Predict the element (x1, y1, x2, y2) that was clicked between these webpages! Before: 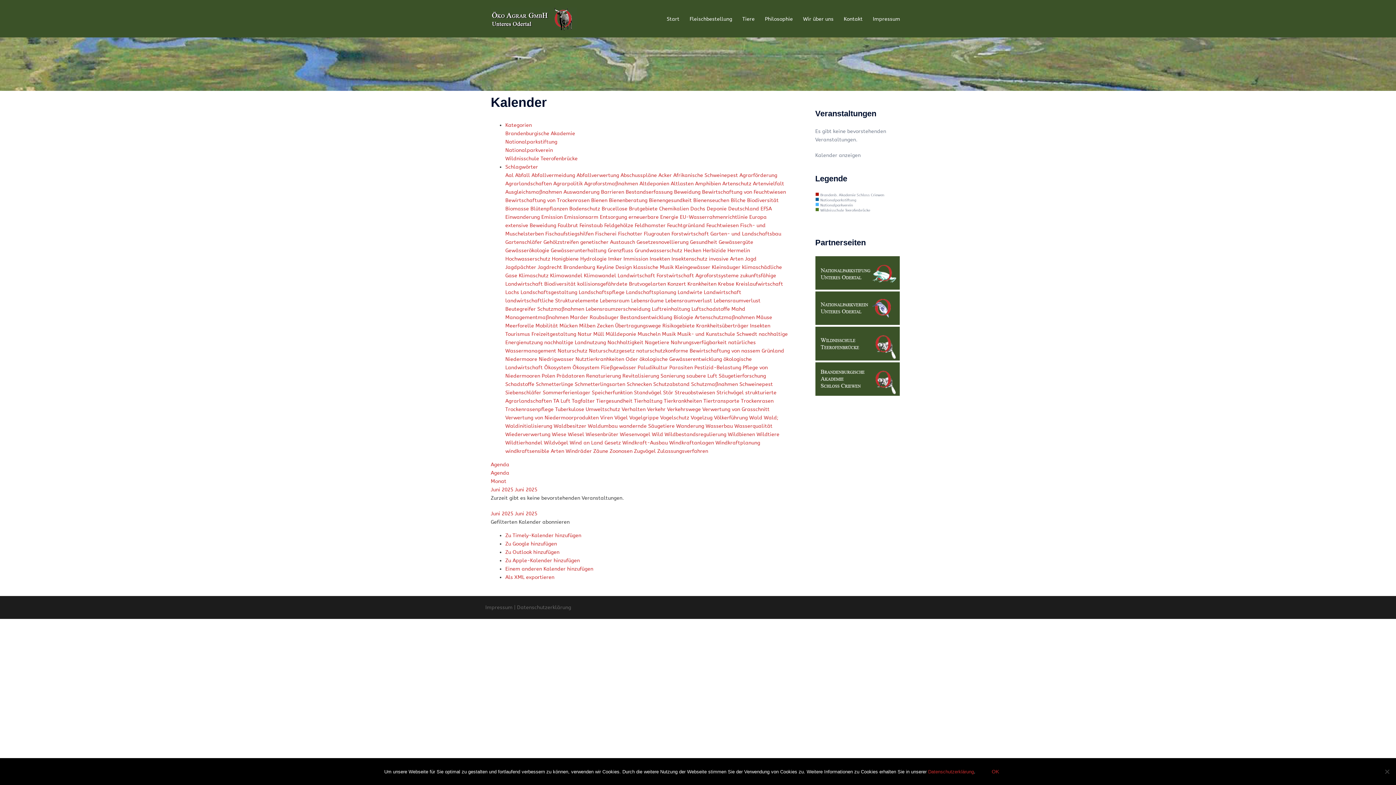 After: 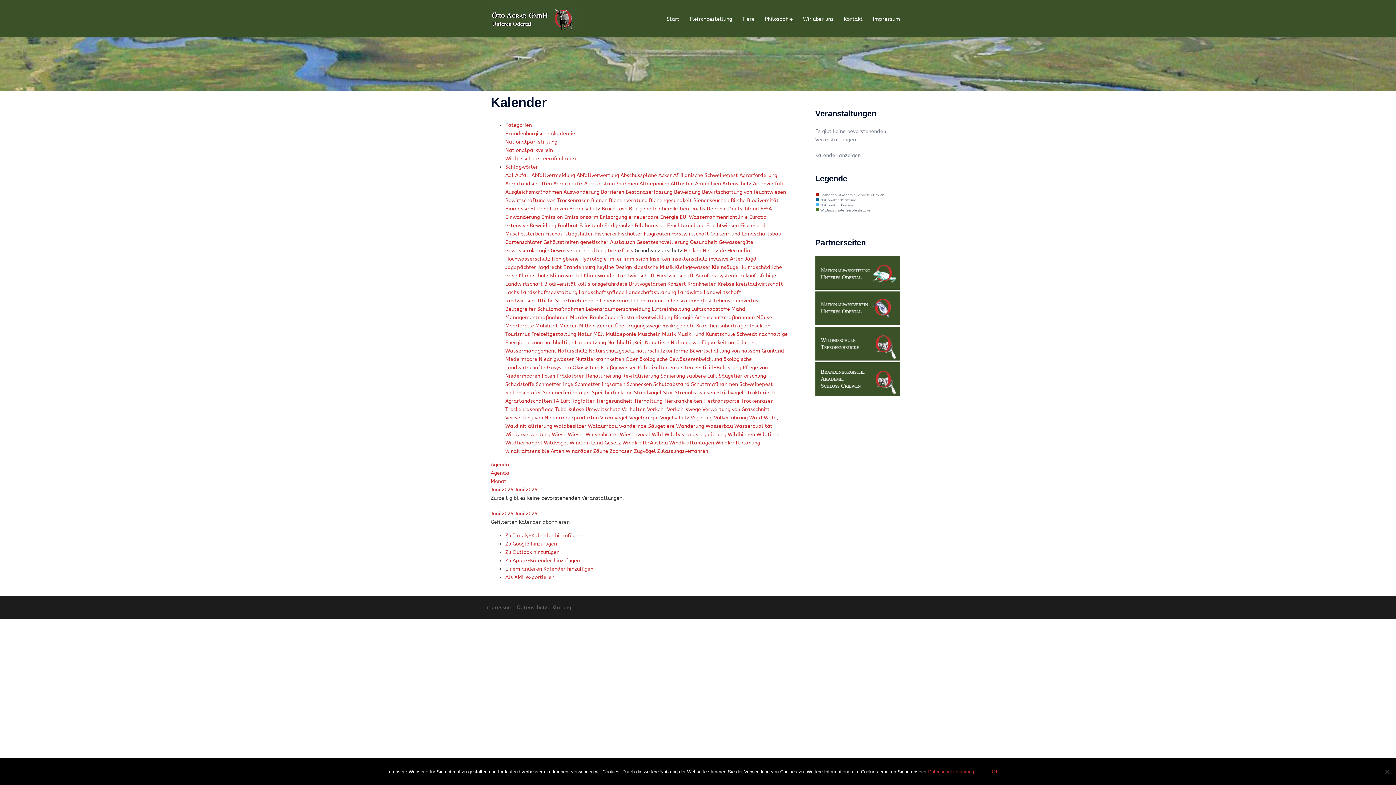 Action: bbox: (634, 247, 684, 253) label: Grundwasserschutz 